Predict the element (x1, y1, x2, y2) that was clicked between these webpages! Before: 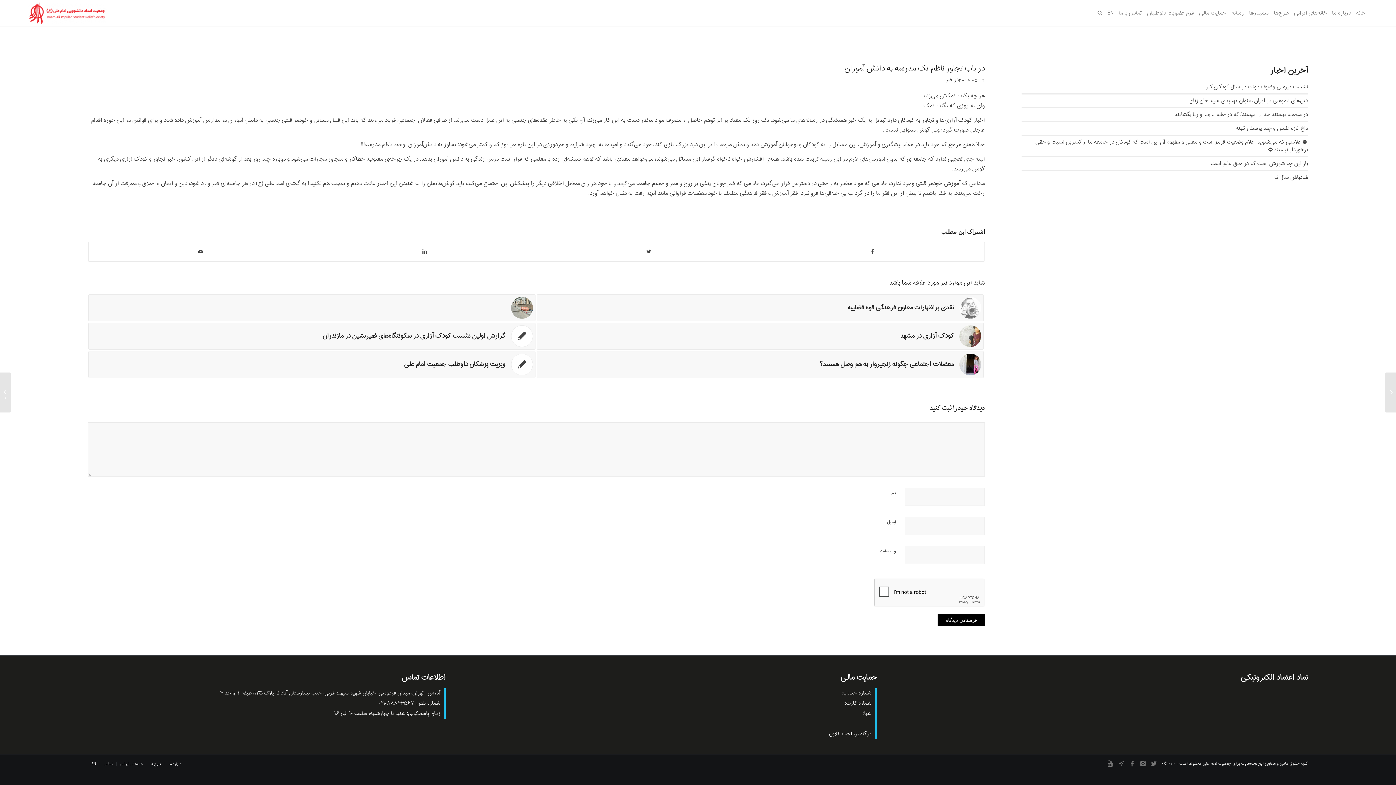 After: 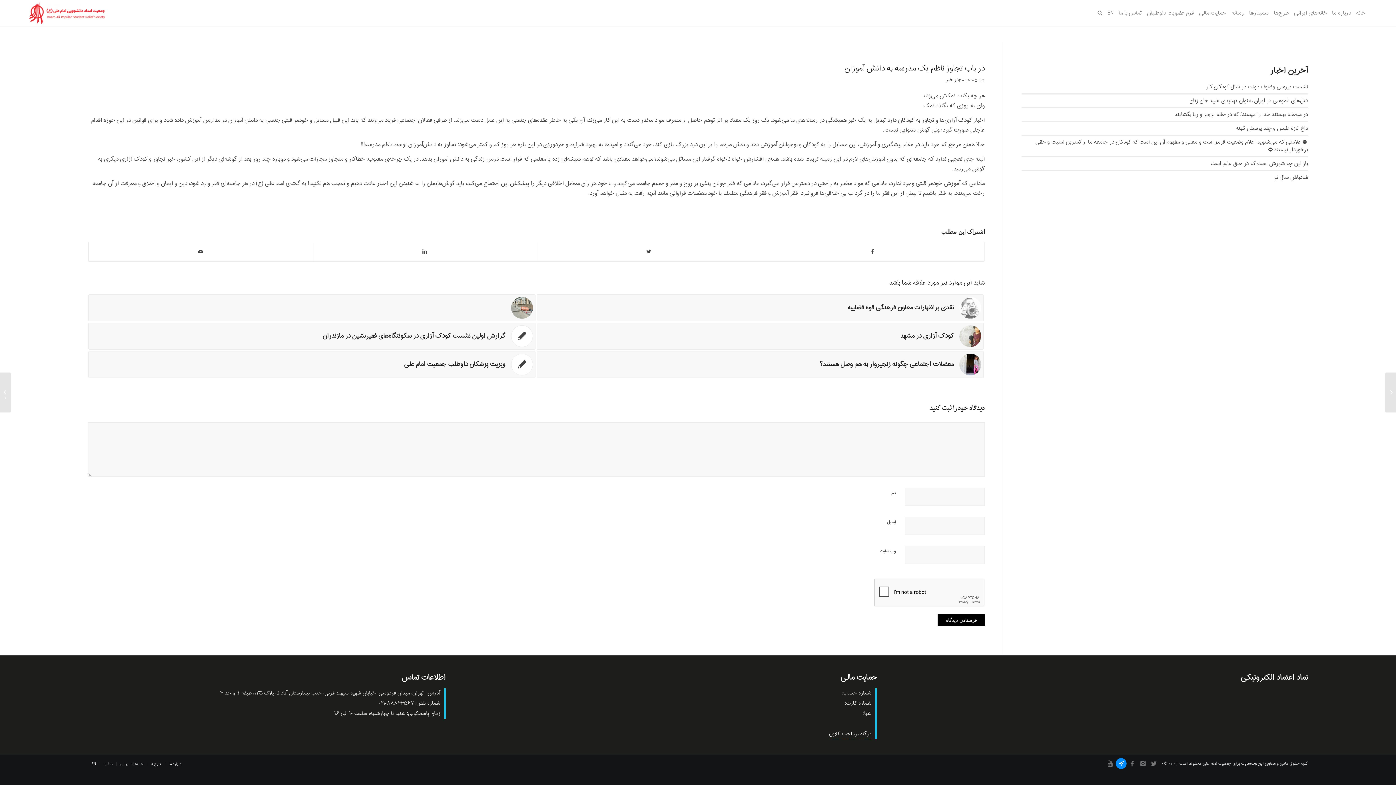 Action: bbox: (1116, 758, 1126, 769)